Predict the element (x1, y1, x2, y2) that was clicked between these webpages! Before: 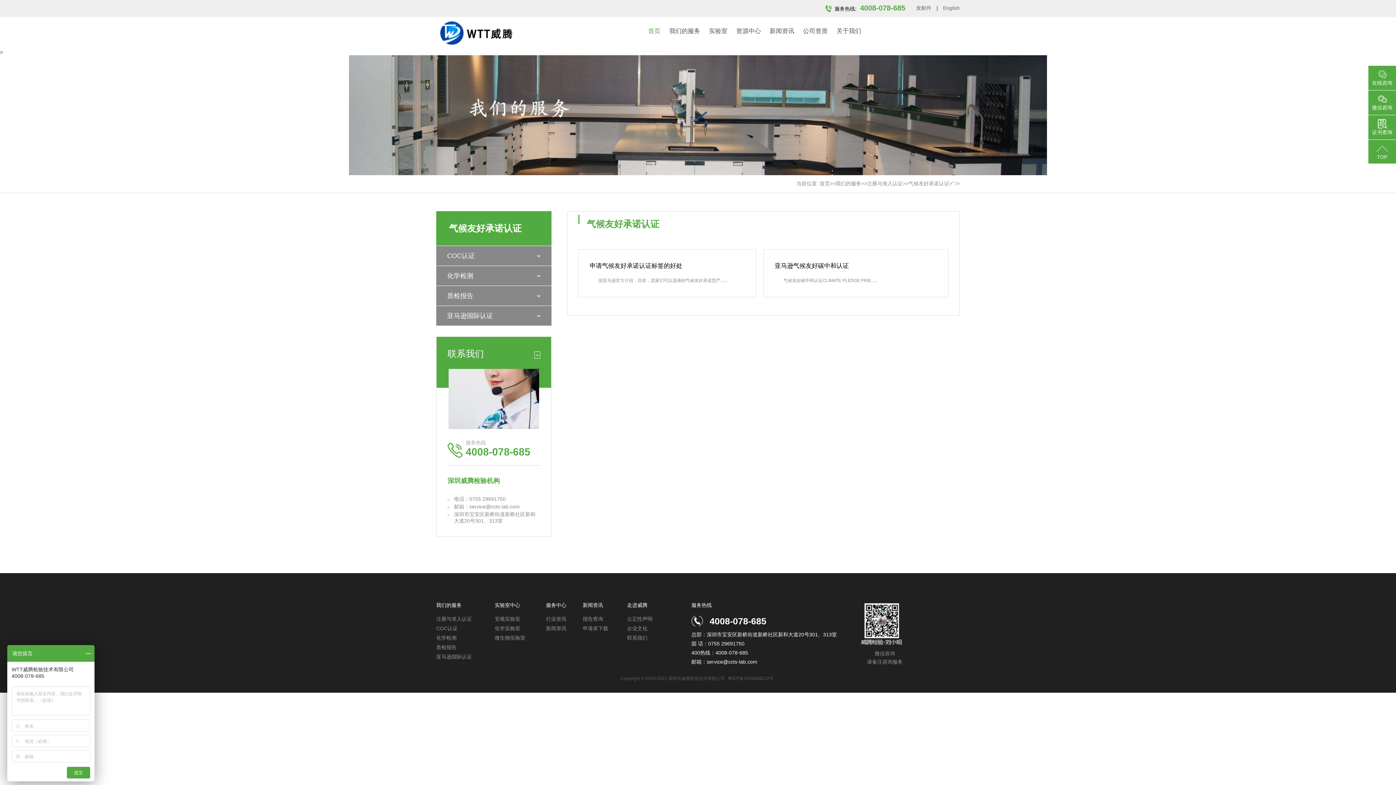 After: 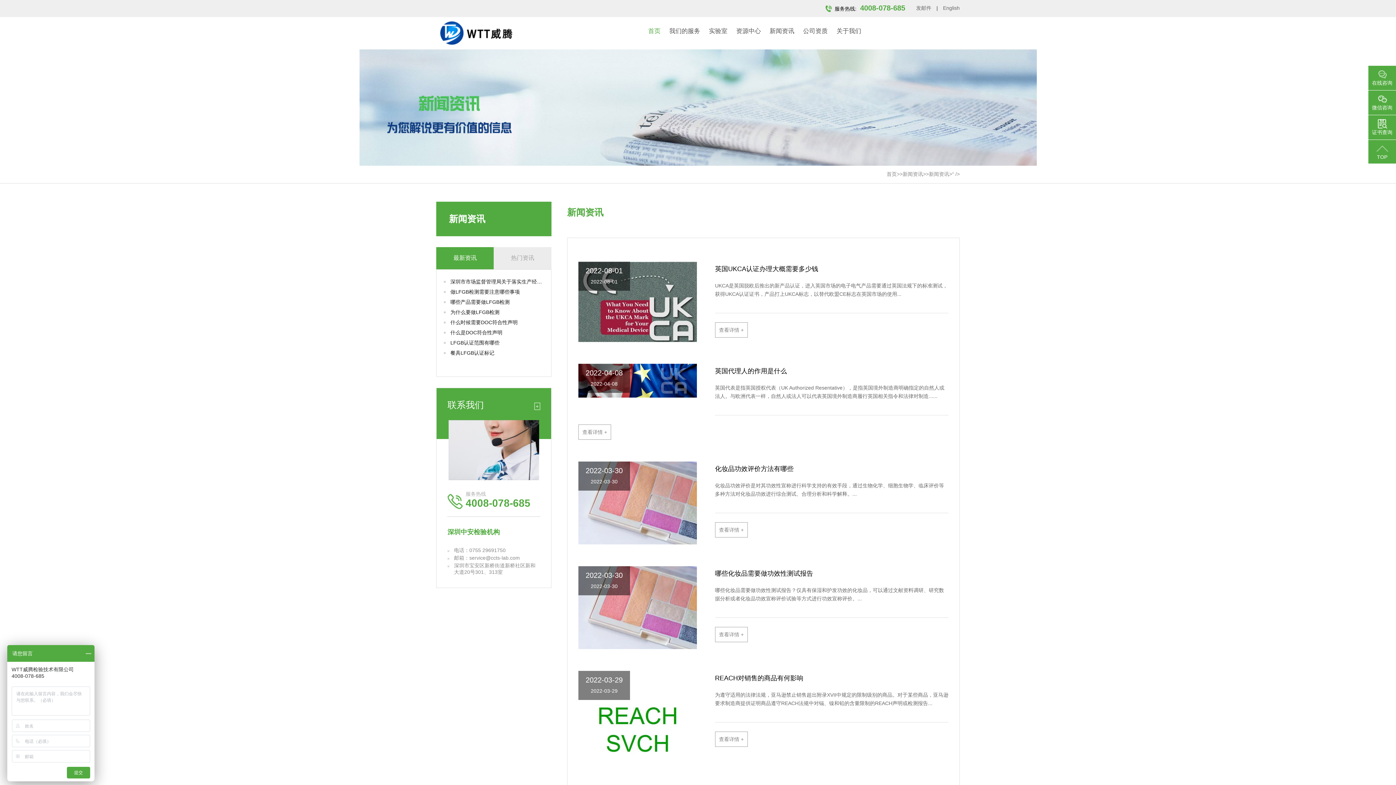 Action: label: 新闻资讯 bbox: (546, 624, 577, 633)